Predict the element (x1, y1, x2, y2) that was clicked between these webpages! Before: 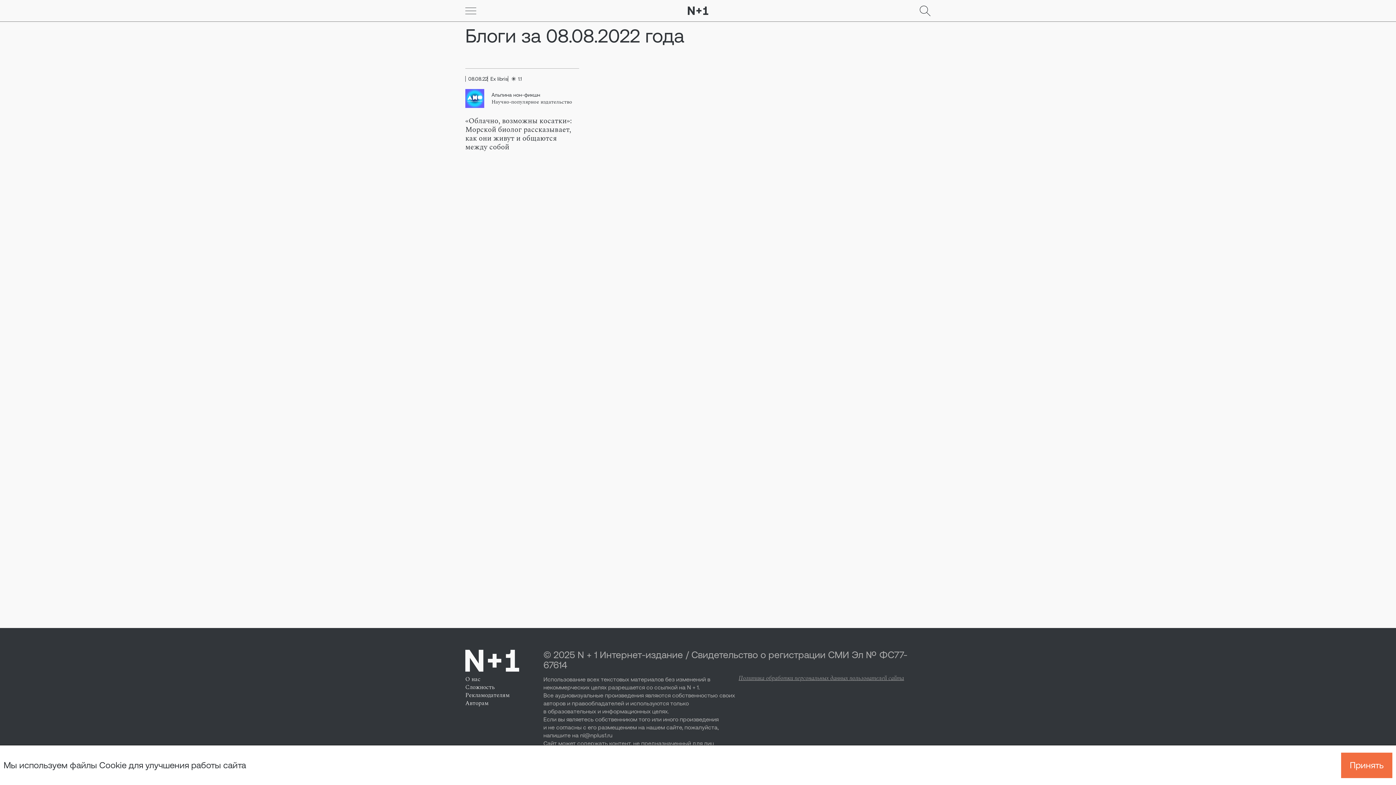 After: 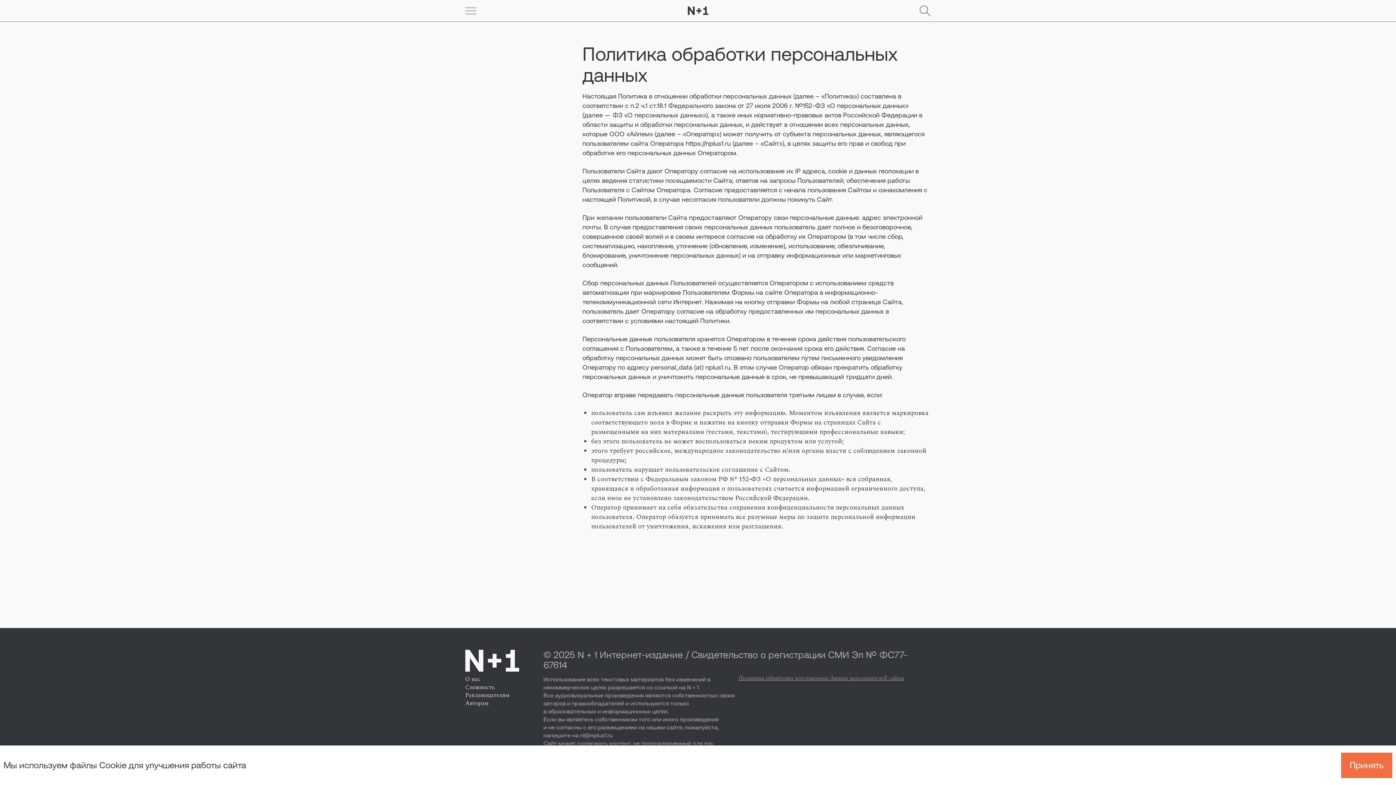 Action: label: Политика обработки персональных данных пользователей сайта bbox: (738, 675, 930, 681)